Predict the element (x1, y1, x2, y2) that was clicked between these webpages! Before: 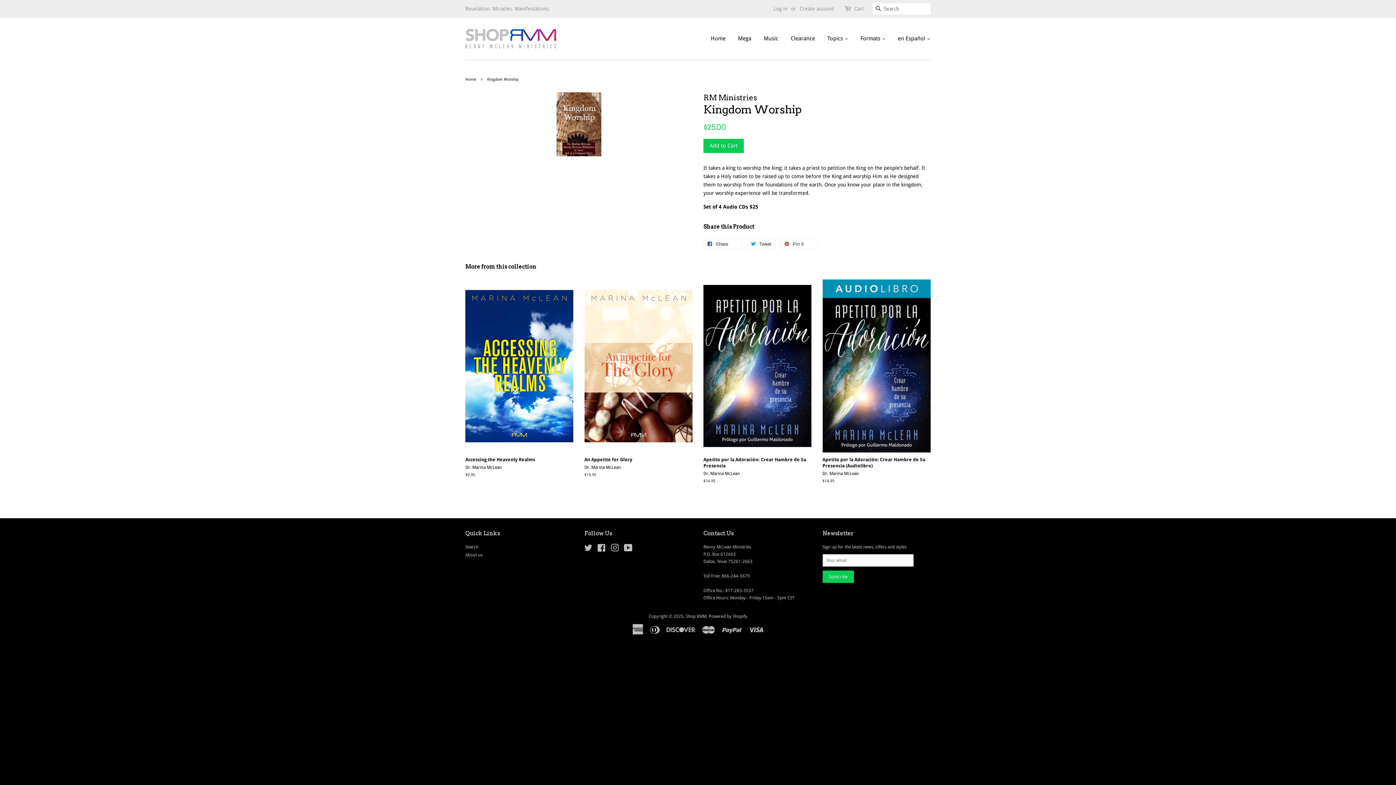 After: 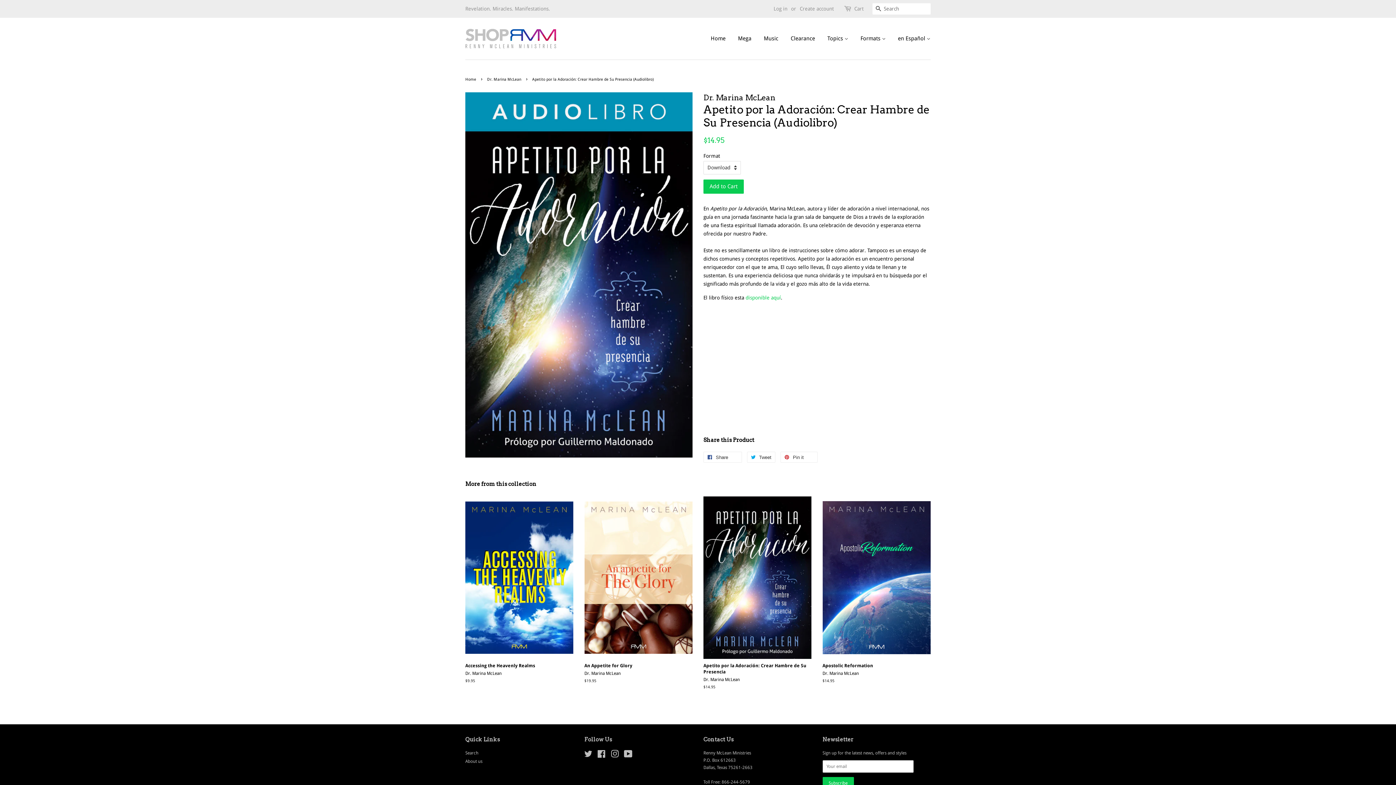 Action: bbox: (822, 279, 930, 496) label: Apetito por la Adoración: Crear Hambre de Su Presencia (Audiolibro)

Dr. Marina McLean

Regular price
$14.95